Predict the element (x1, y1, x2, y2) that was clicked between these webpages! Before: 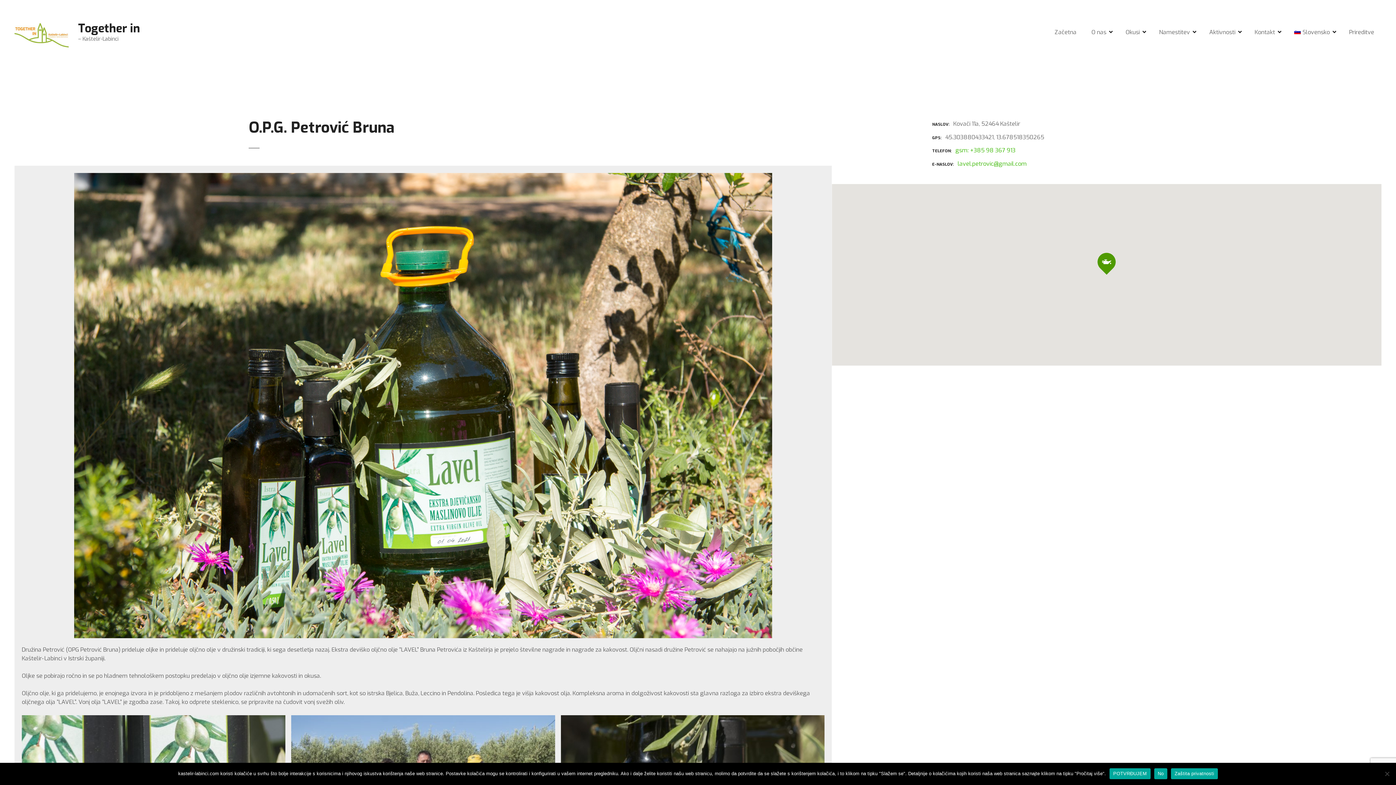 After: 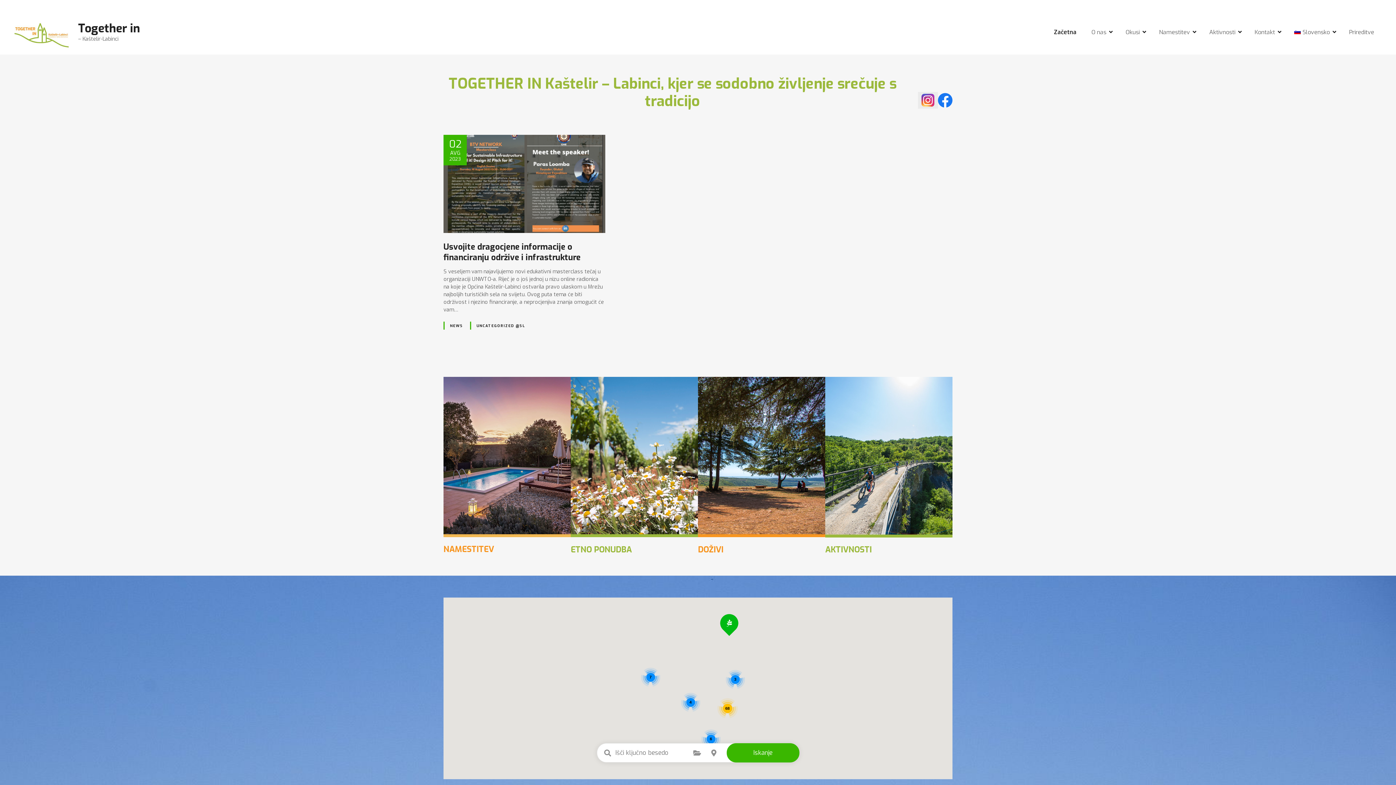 Action: label: Together in bbox: (78, 20, 140, 36)